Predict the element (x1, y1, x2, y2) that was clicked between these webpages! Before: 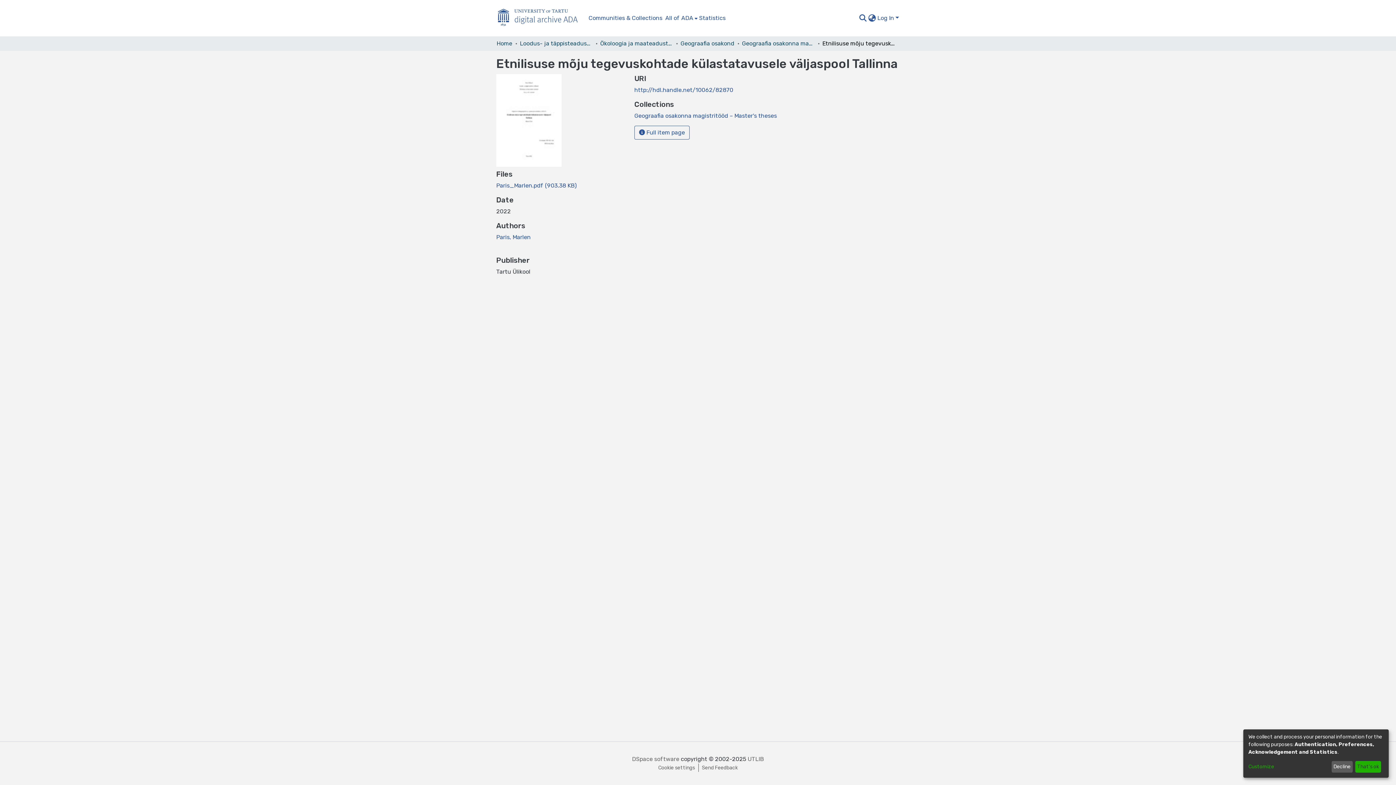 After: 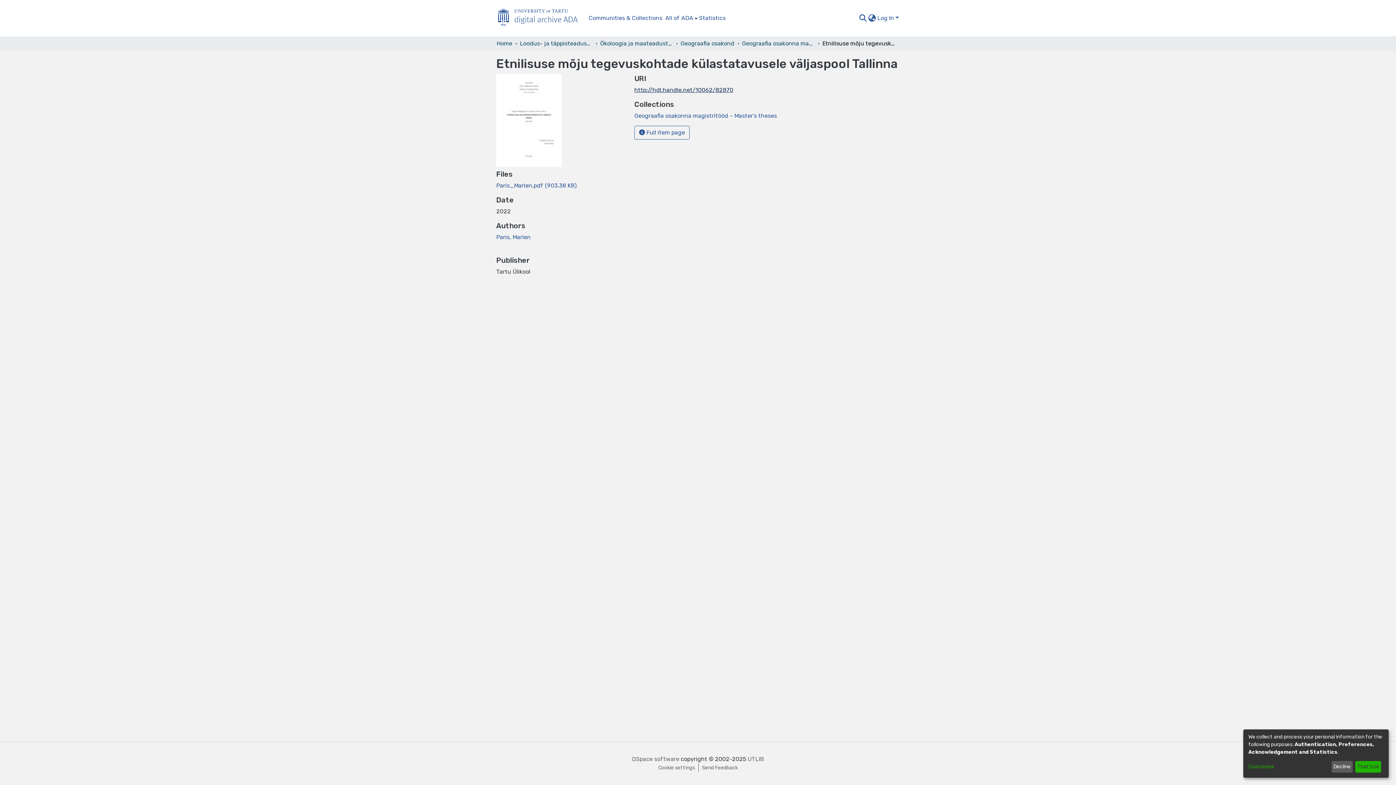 Action: bbox: (634, 86, 733, 93) label: http://hdl.handle.net/10062/82870